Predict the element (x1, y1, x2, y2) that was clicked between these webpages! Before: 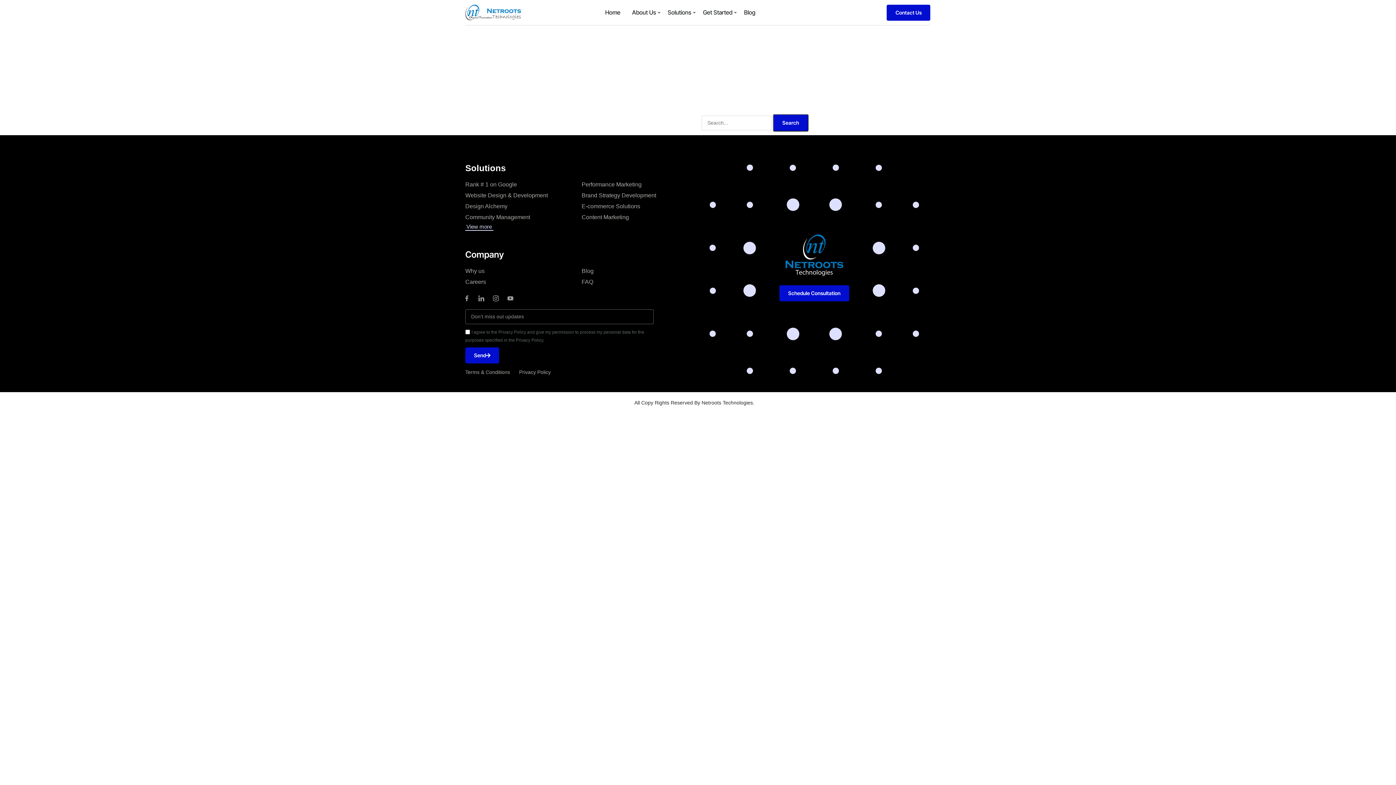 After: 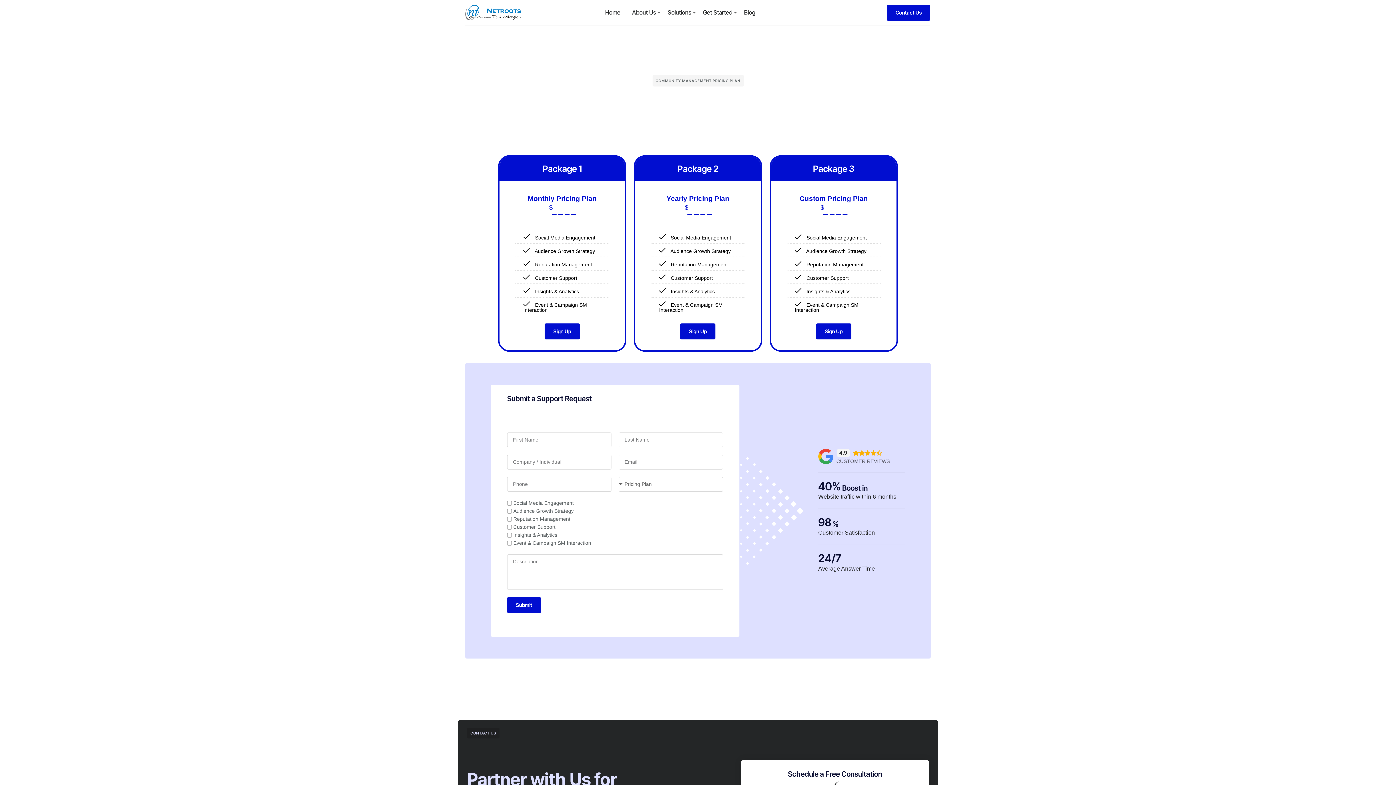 Action: label: Community Management bbox: (465, 212, 581, 222)